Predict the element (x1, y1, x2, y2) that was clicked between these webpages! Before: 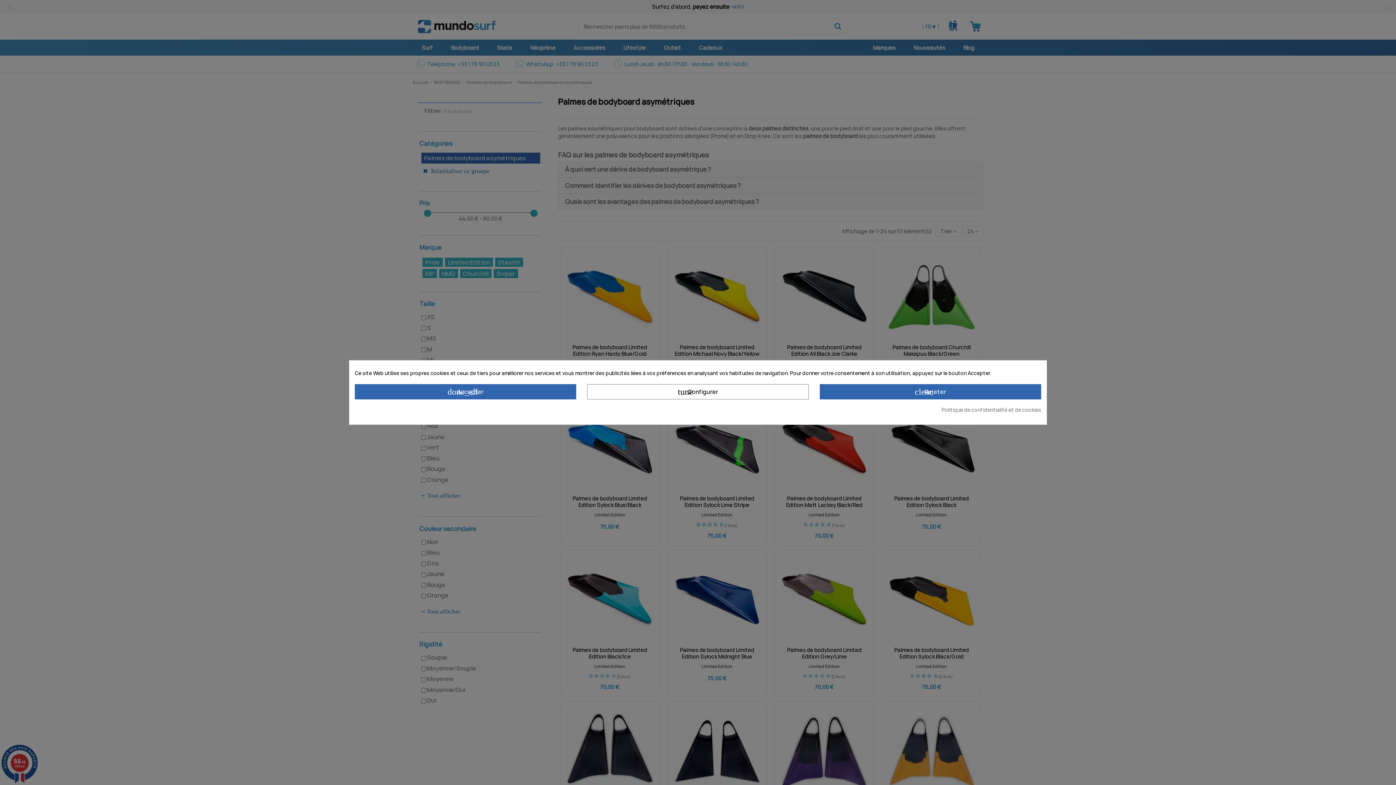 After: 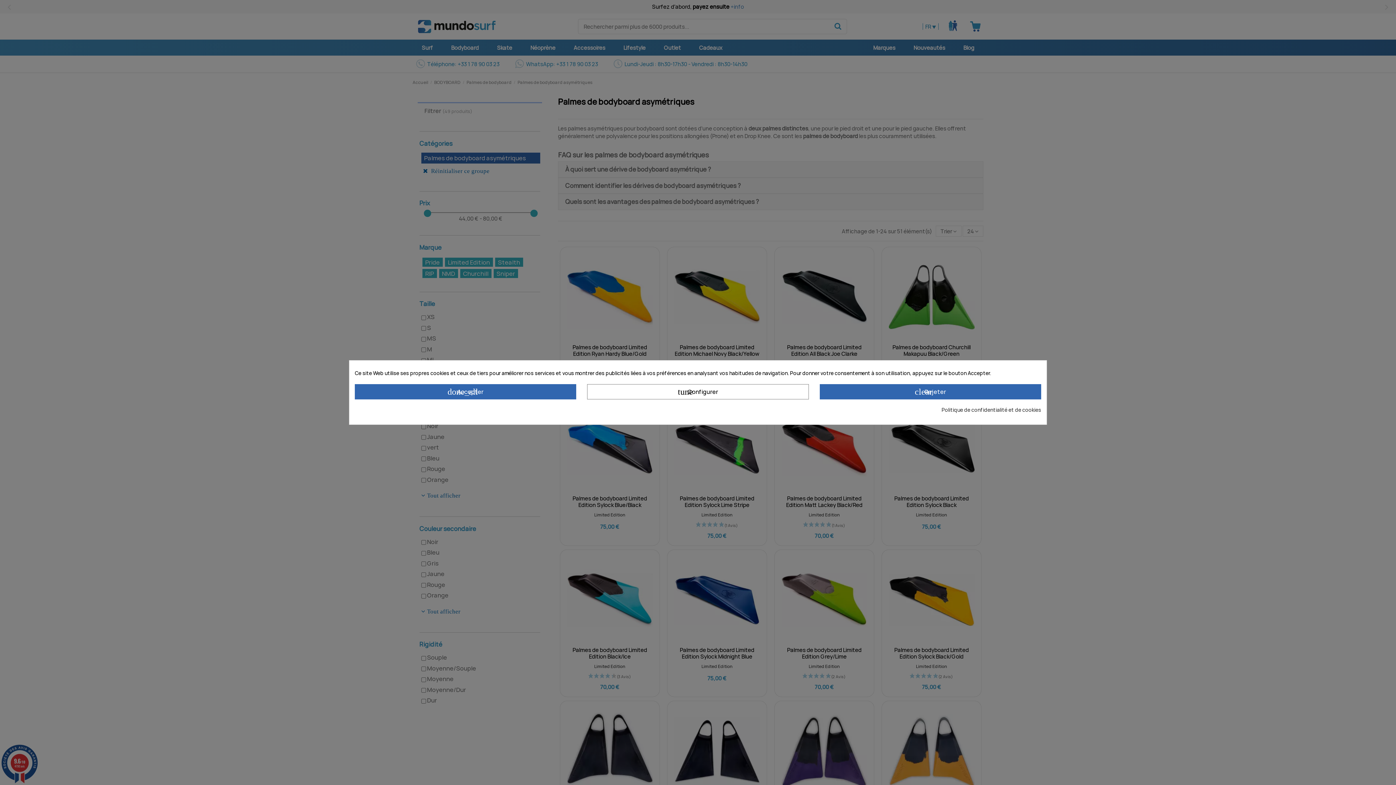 Action: label: Politique de confidentialité et de cookies bbox: (941, 406, 1041, 413)